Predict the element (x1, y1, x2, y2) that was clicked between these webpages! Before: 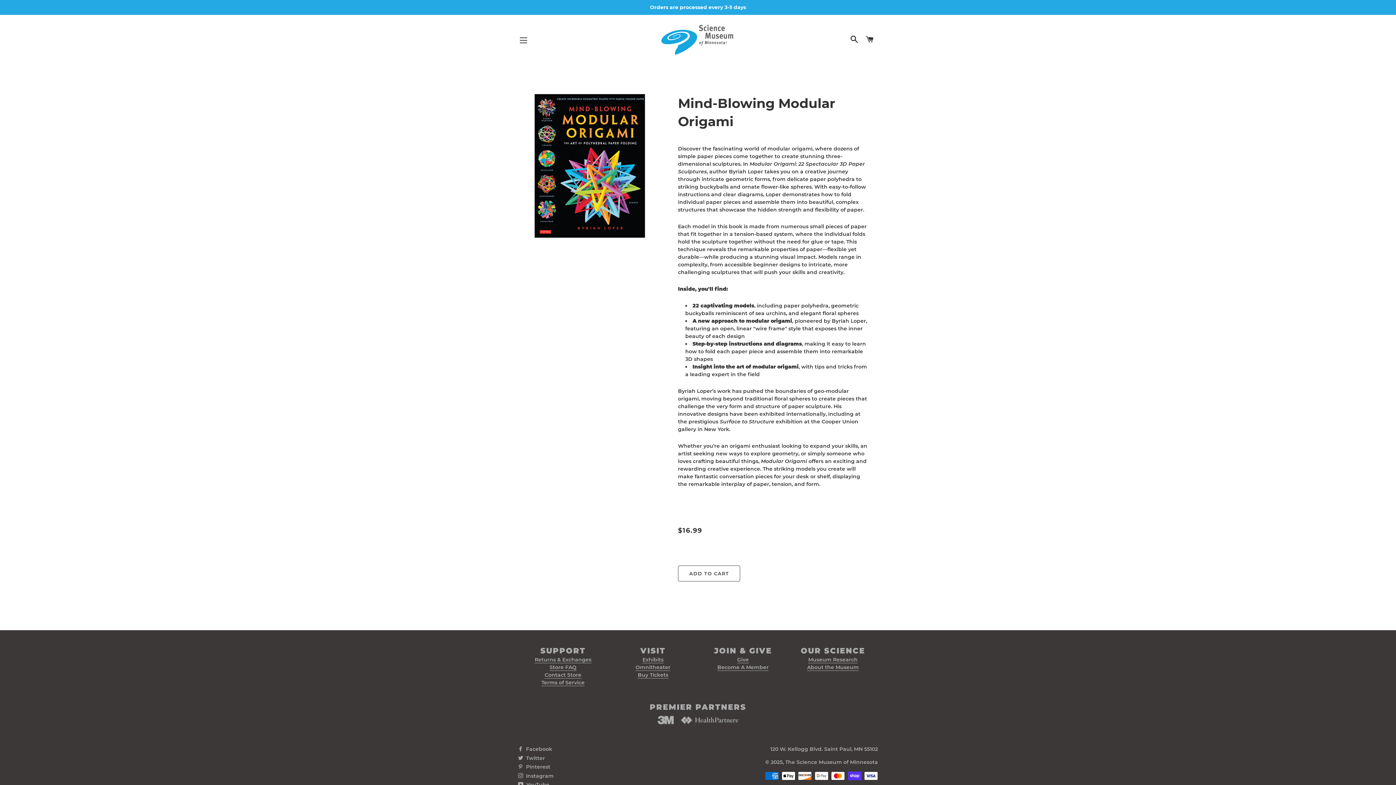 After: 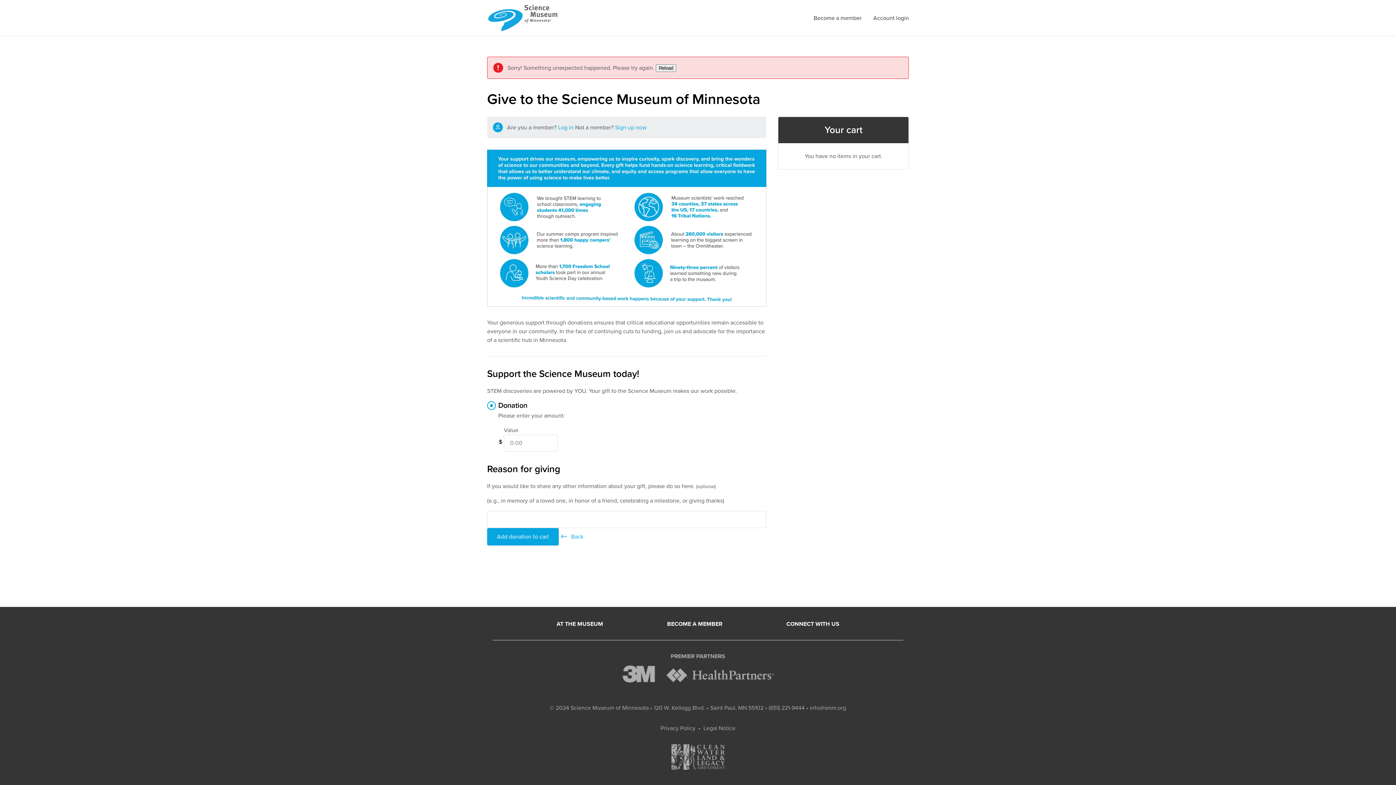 Action: bbox: (737, 656, 749, 663) label: Give